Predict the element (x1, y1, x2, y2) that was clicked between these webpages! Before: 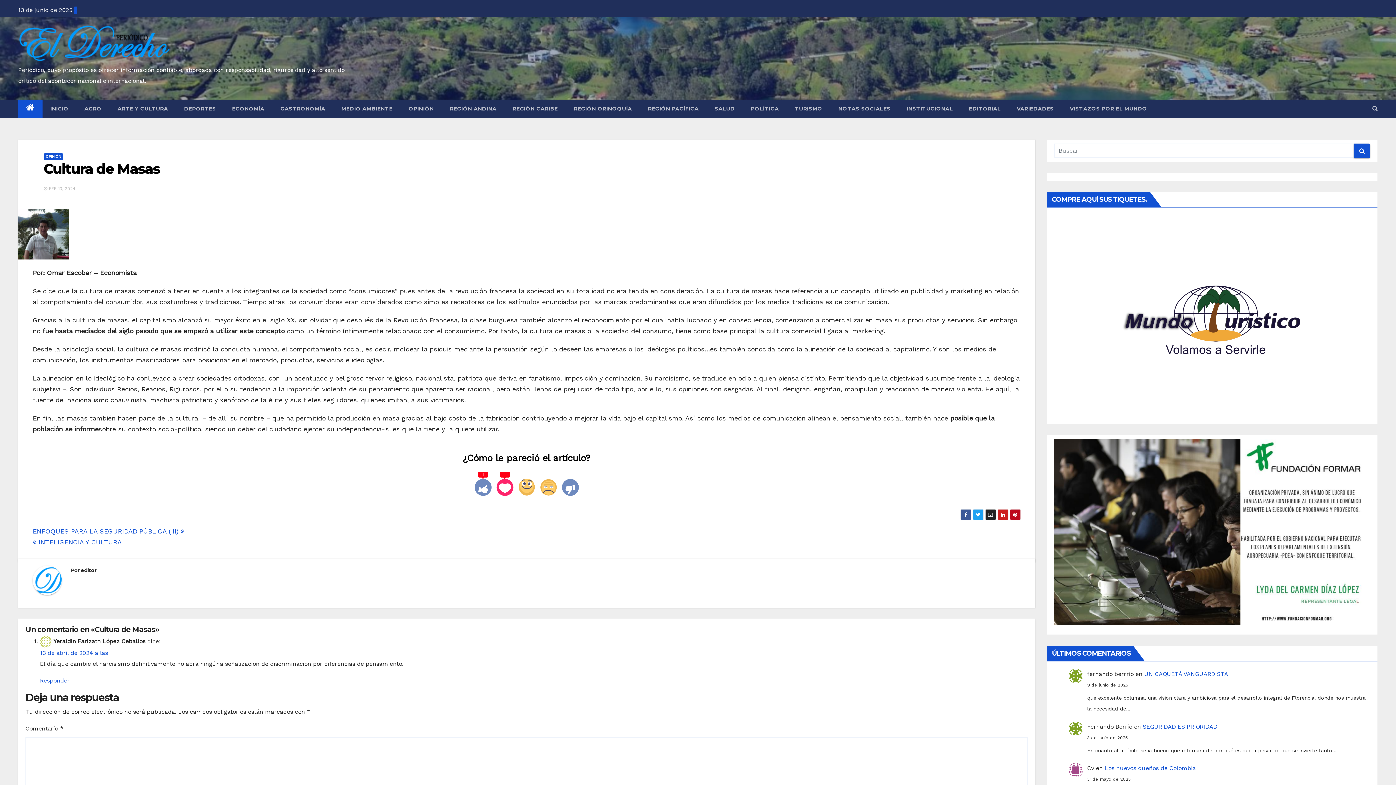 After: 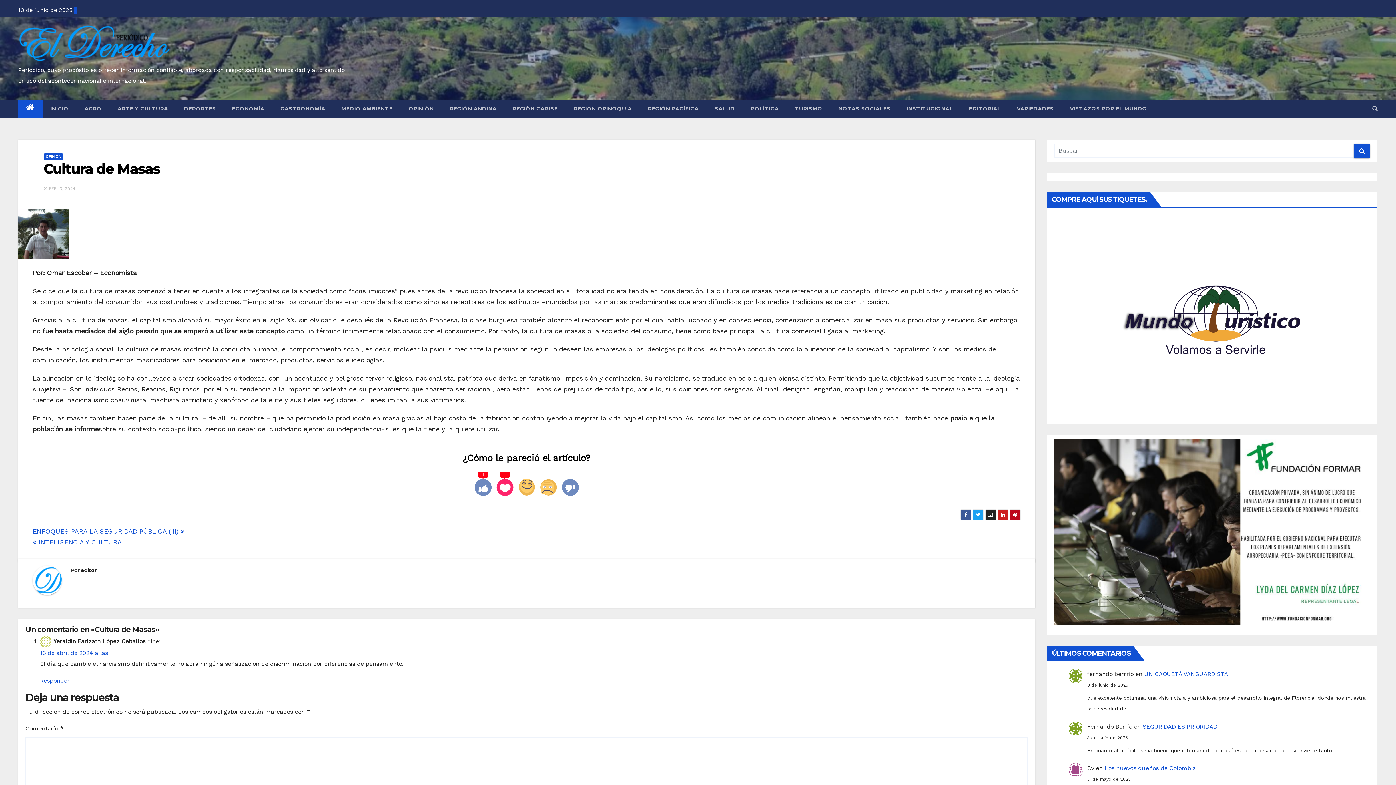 Action: label: Cultura de Masas bbox: (43, 160, 159, 177)